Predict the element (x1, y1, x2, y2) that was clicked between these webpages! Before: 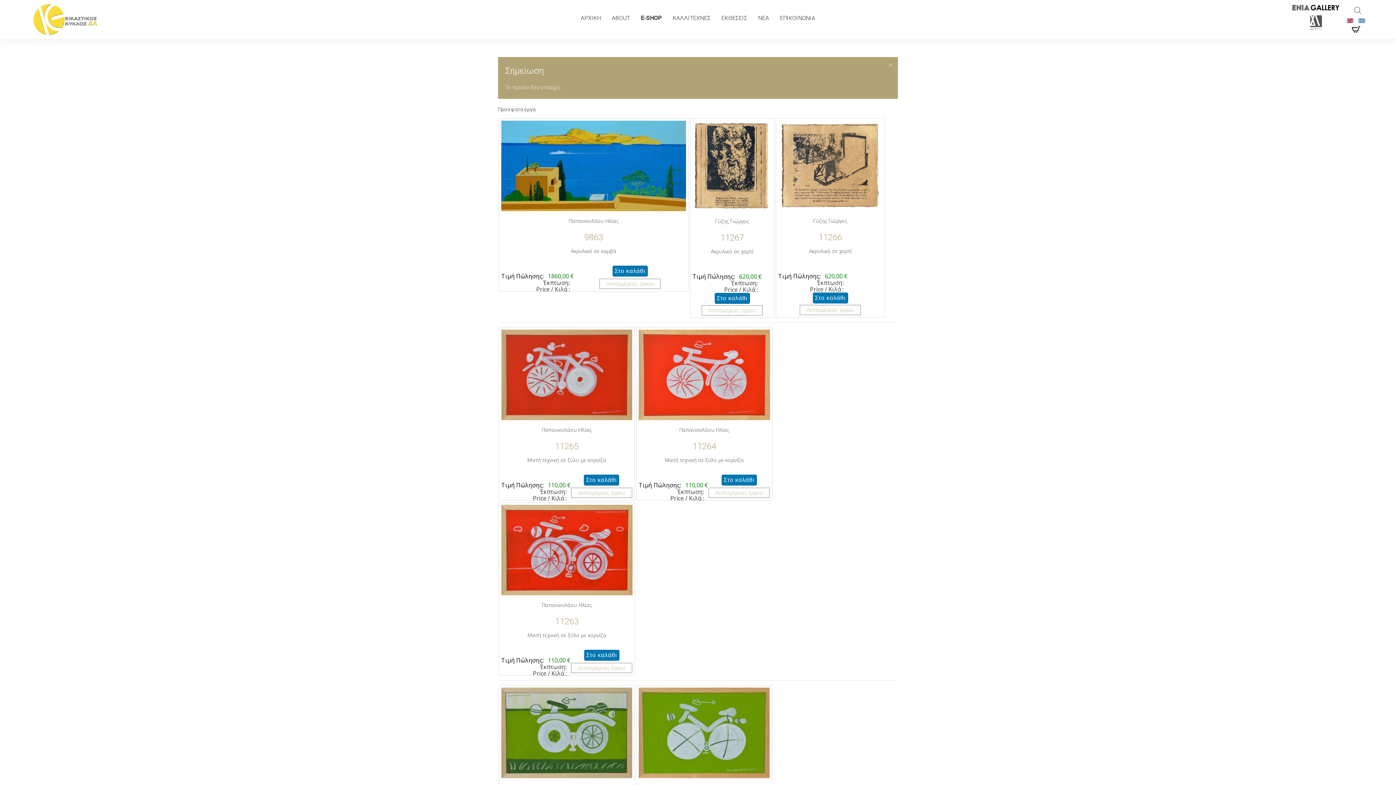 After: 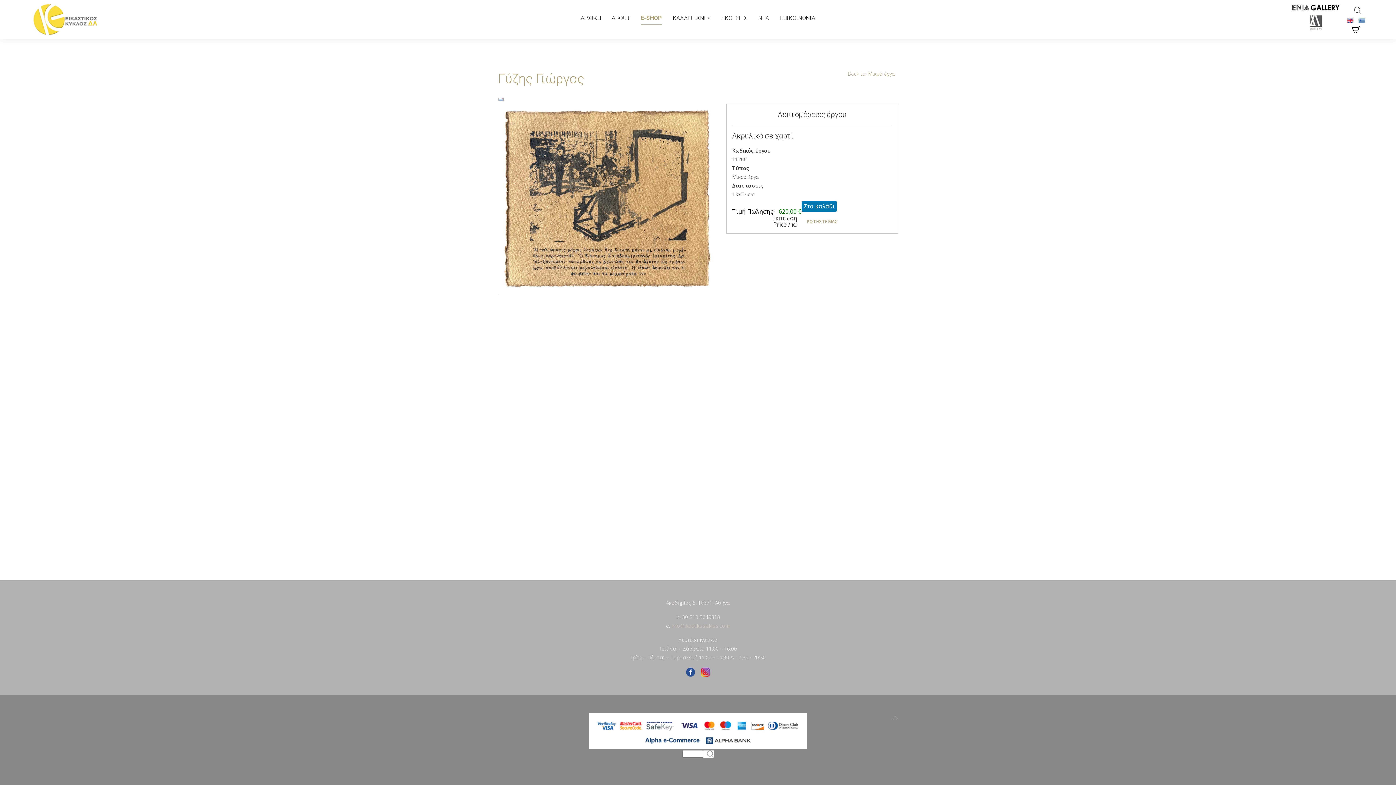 Action: label: Λεπτομέρειες έργου bbox: (800, 305, 861, 315)